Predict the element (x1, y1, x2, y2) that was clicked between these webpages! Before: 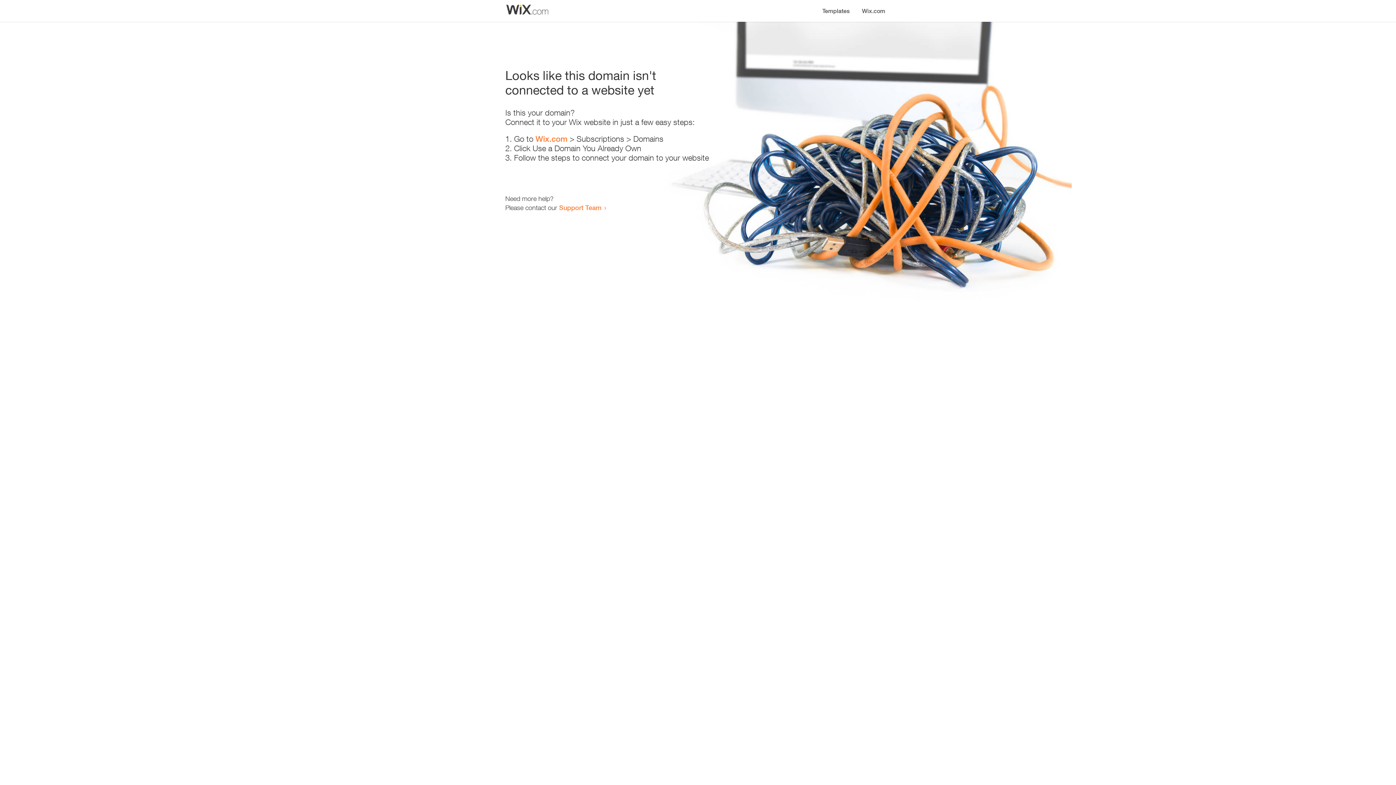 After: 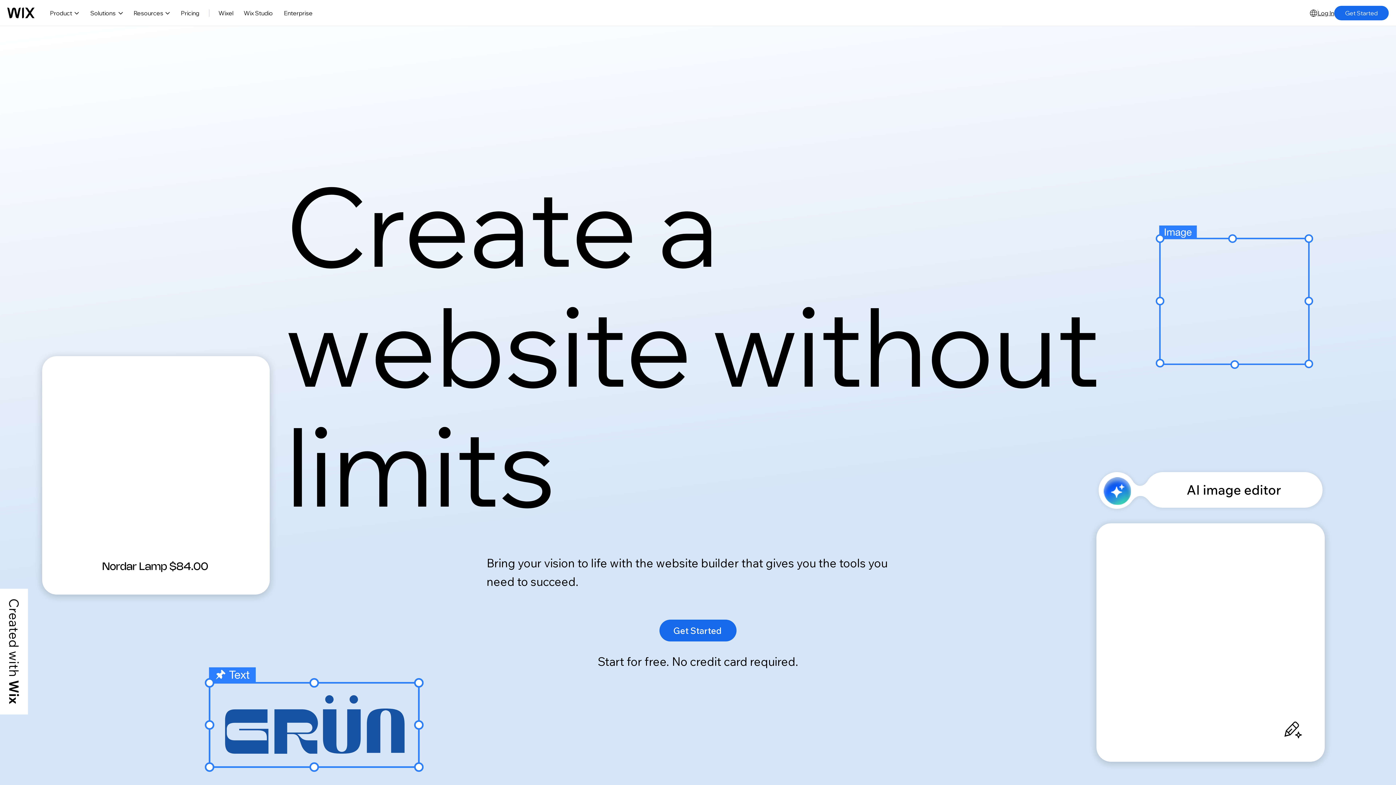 Action: bbox: (535, 134, 567, 143) label: Wix.com